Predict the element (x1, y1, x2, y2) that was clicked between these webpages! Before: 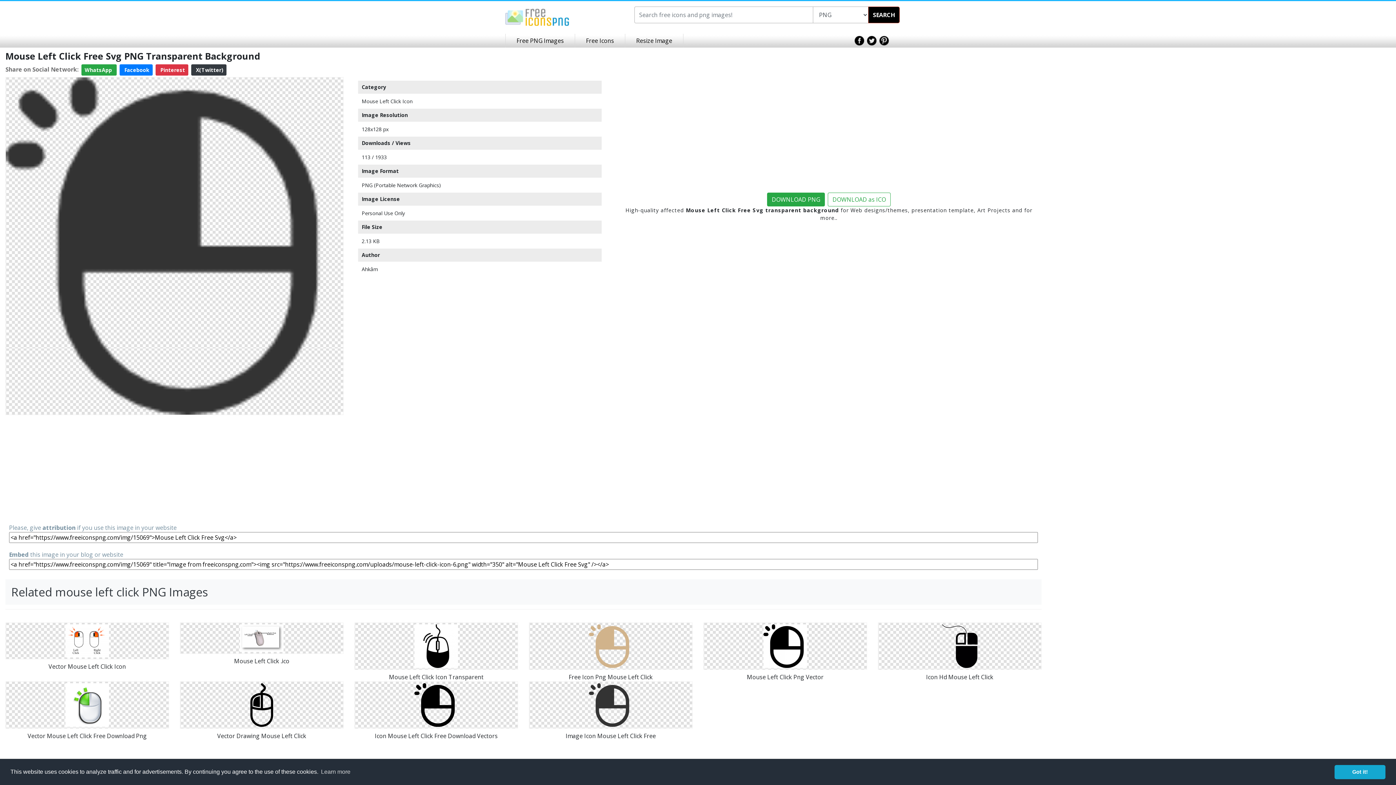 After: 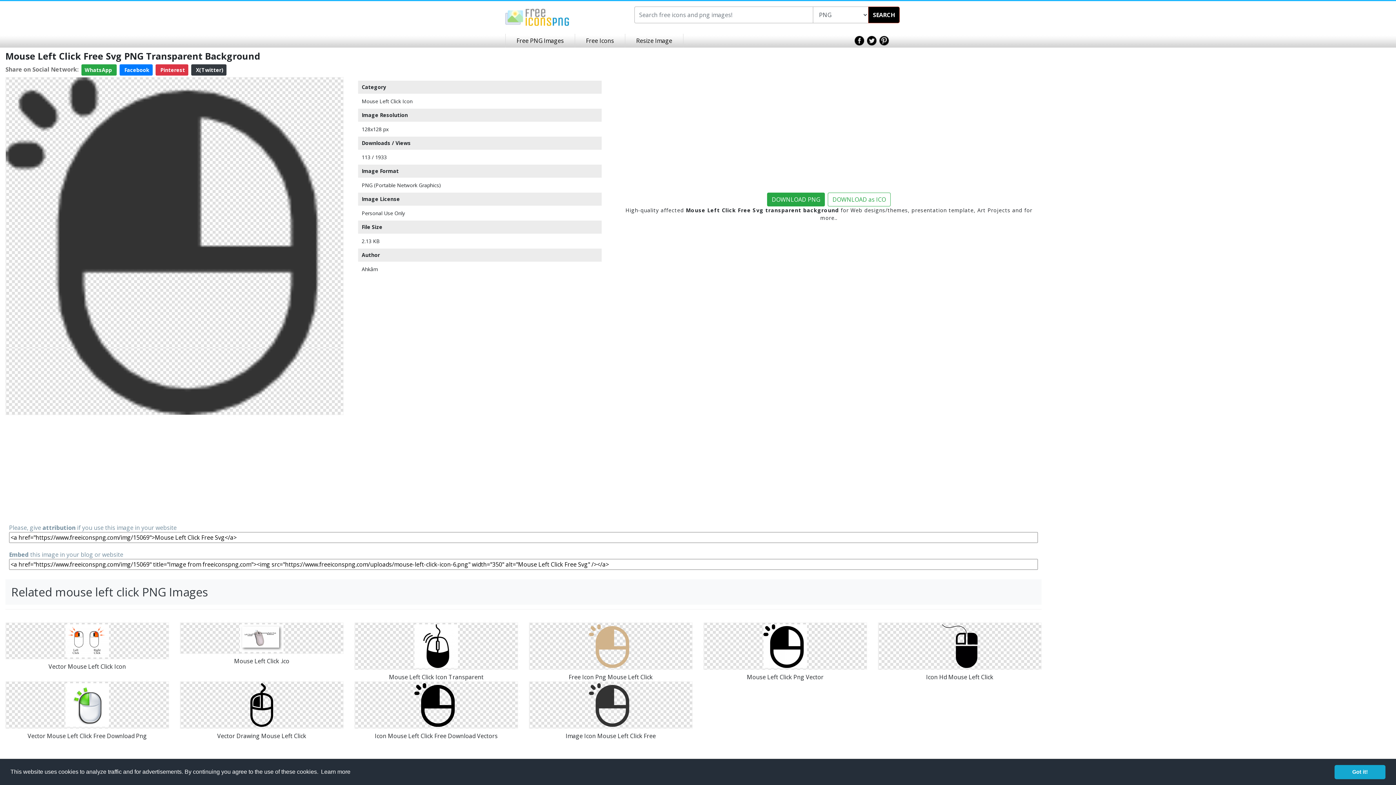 Action: bbox: (319, 766, 351, 777) label: learn more about cookies